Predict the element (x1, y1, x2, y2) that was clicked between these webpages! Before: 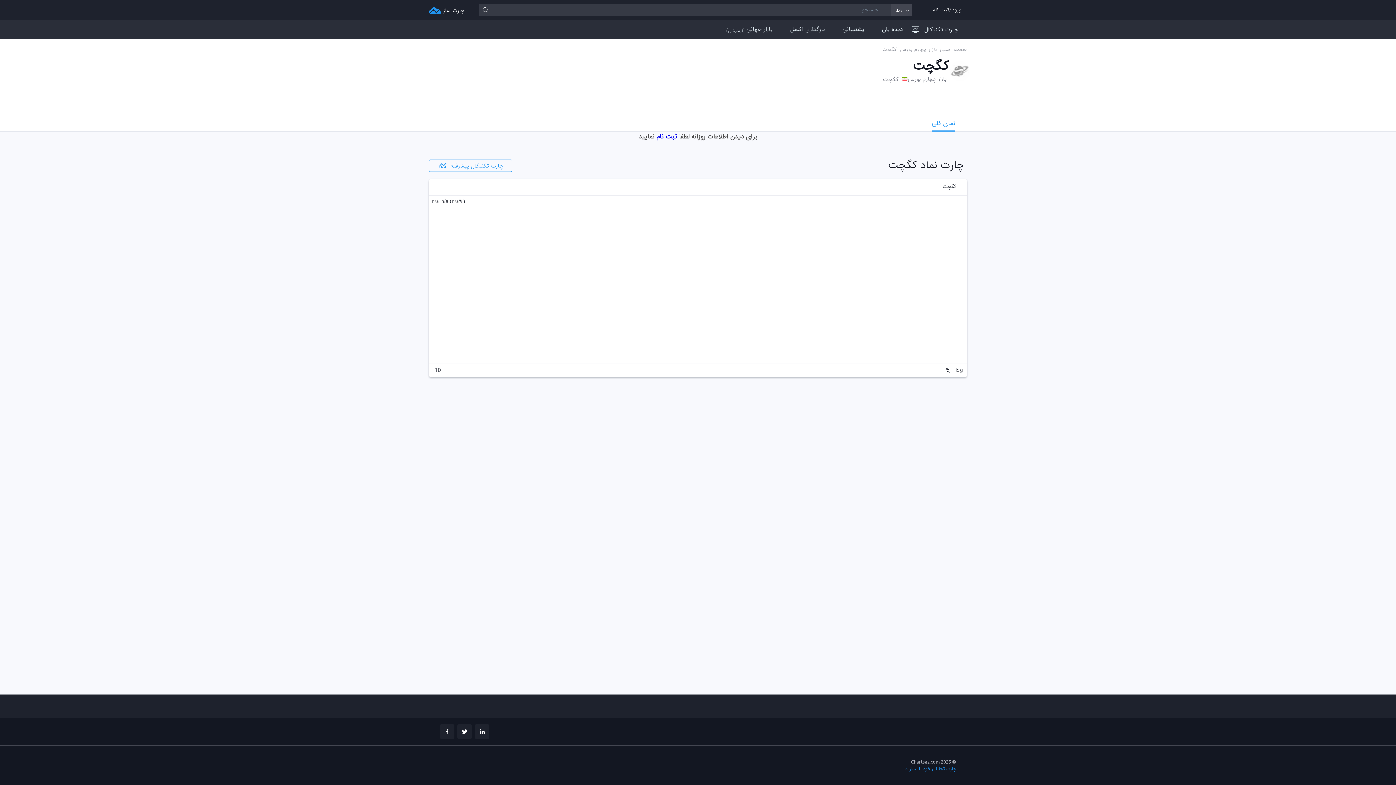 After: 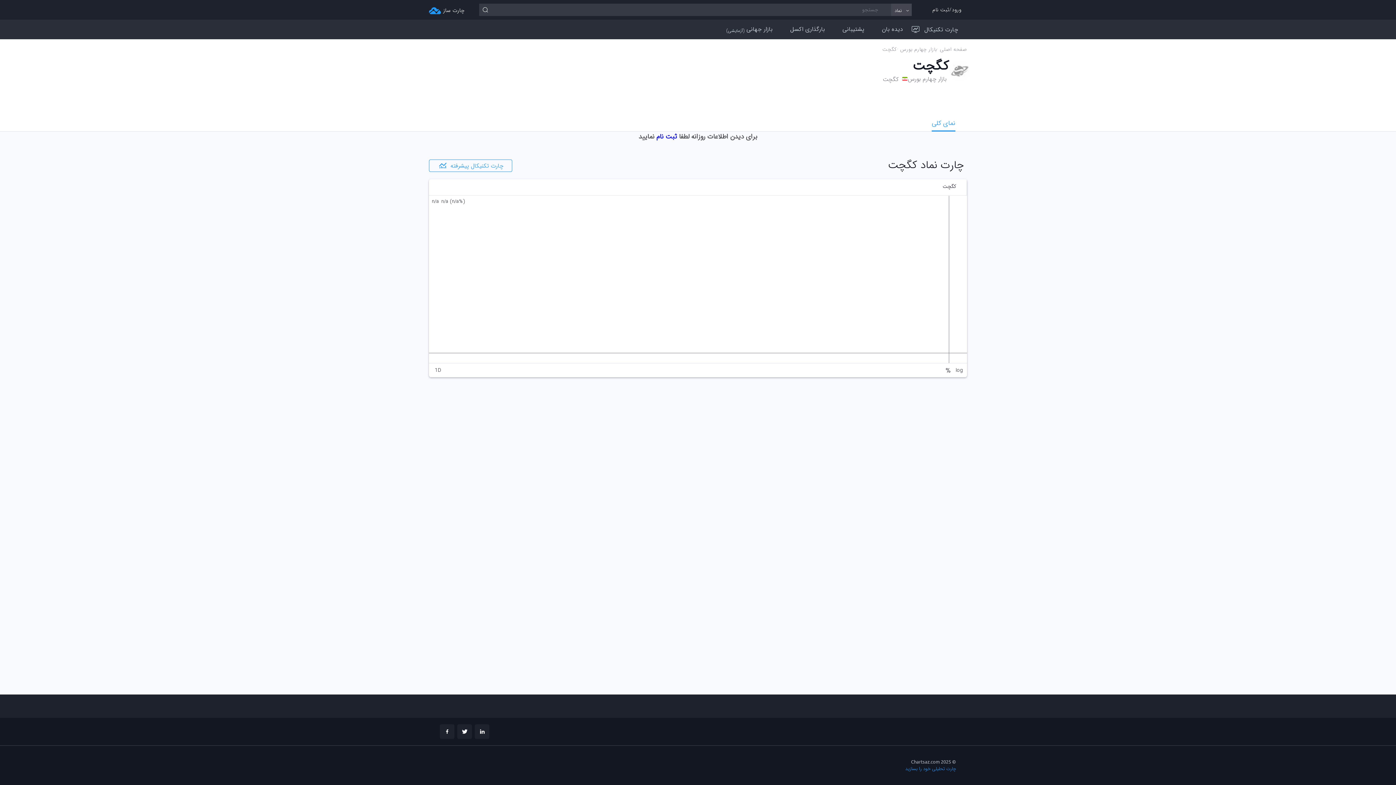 Action: bbox: (457, 437, 472, 452)